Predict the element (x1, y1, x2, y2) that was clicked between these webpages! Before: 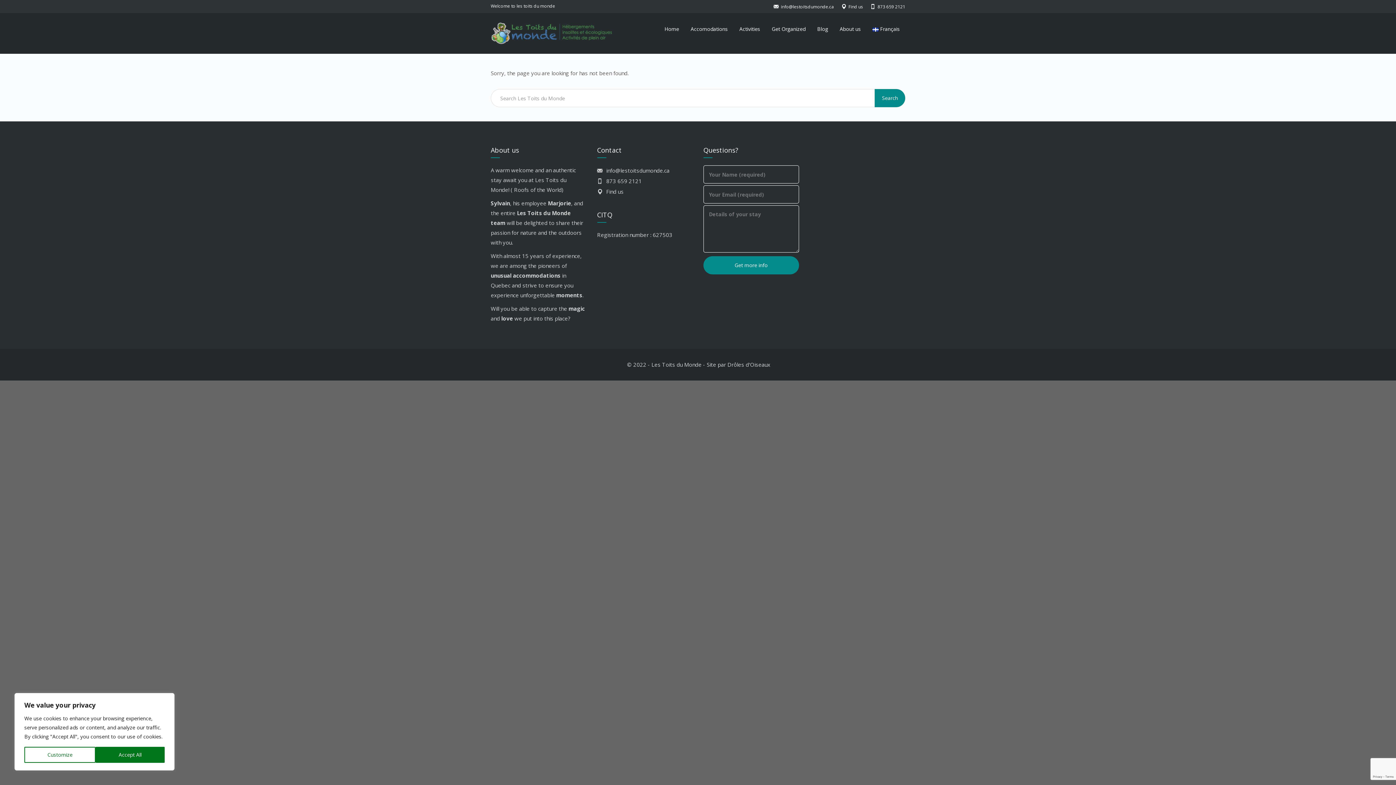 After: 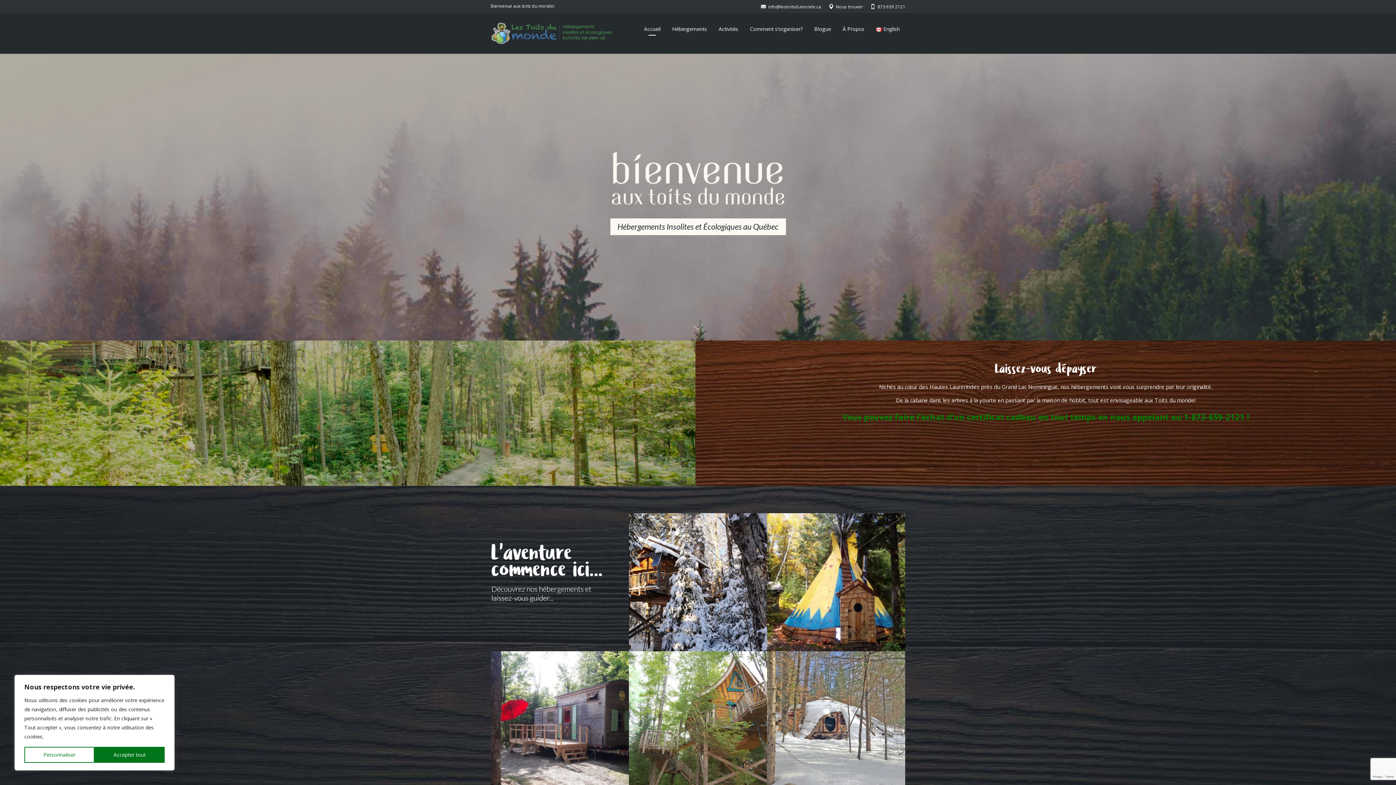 Action: label: Français bbox: (872, 20, 900, 38)